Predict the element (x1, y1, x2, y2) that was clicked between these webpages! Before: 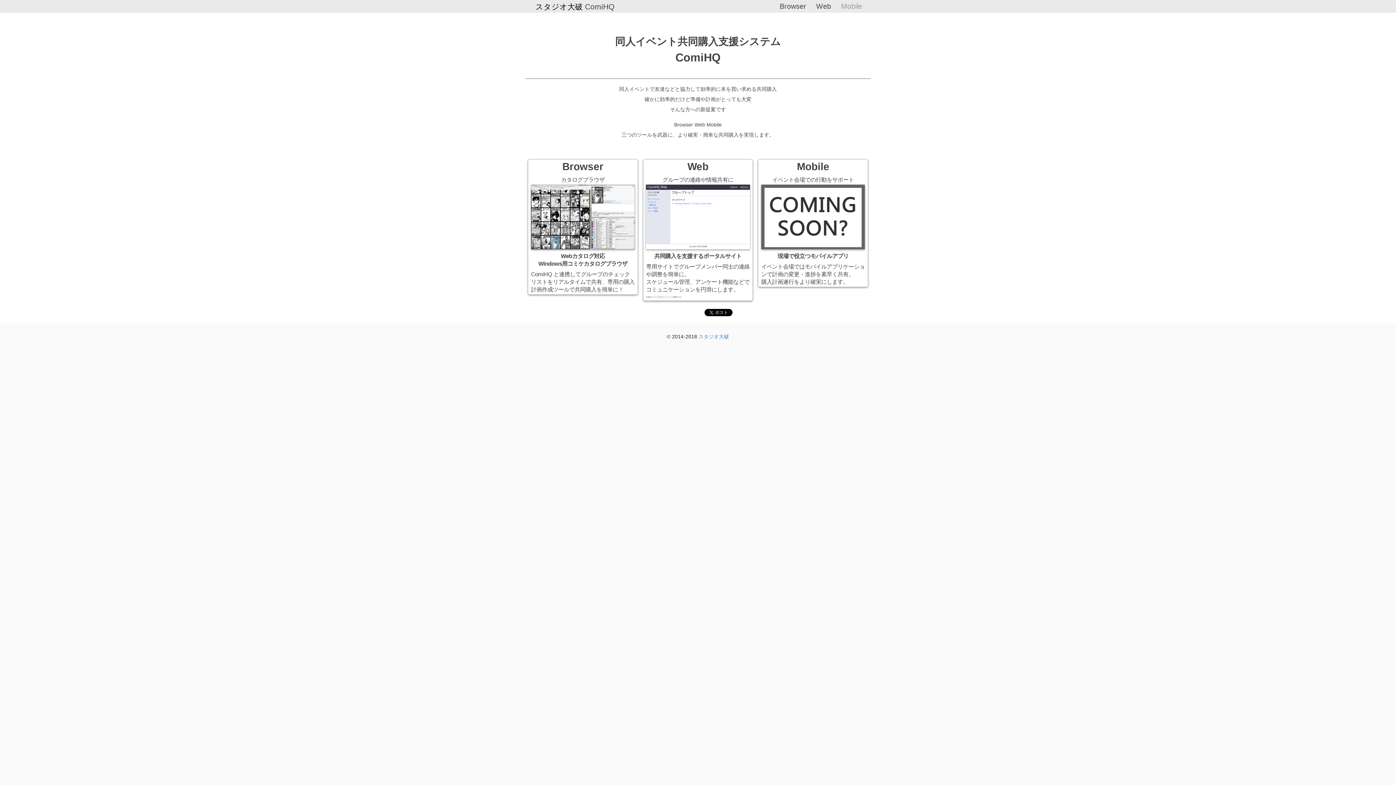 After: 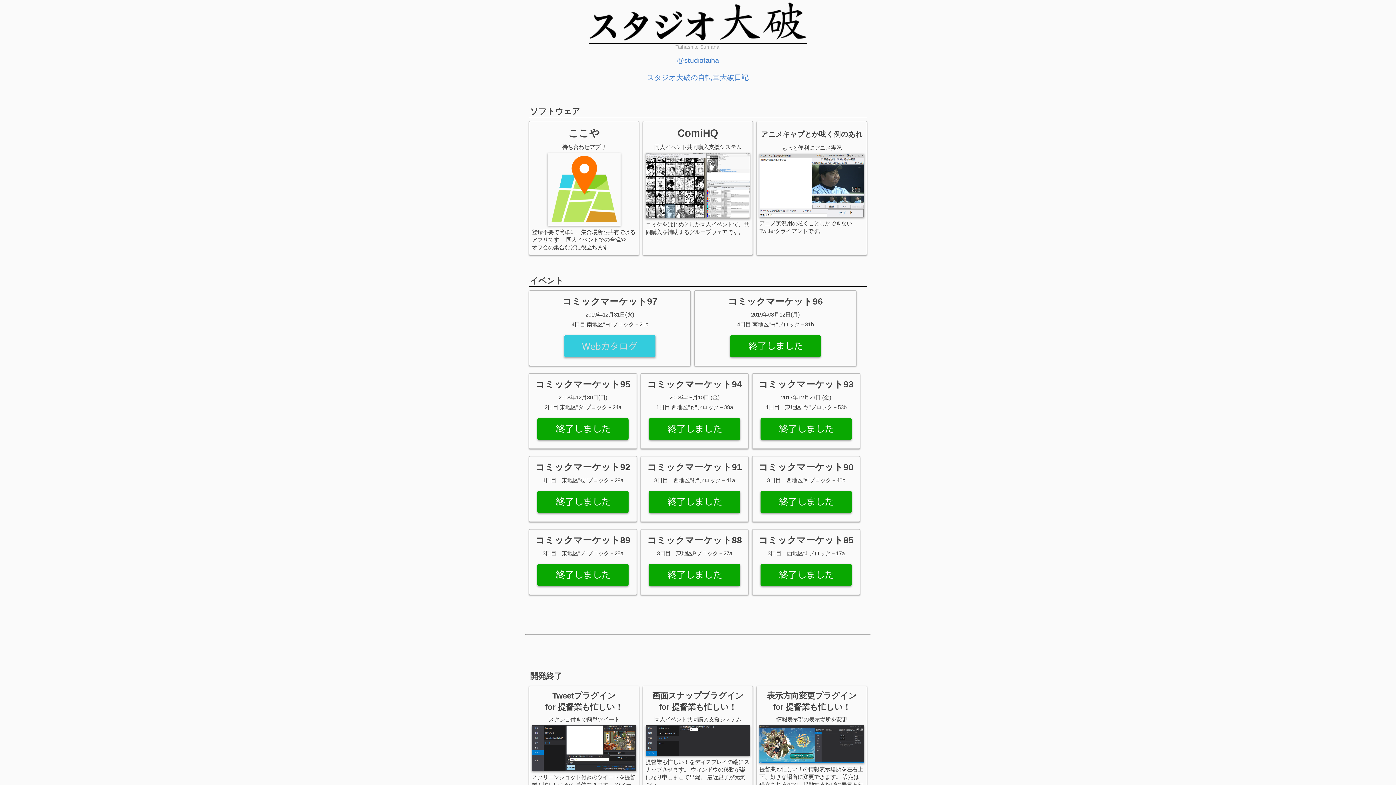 Action: bbox: (535, 2, 582, 10) label: スタジオ大破